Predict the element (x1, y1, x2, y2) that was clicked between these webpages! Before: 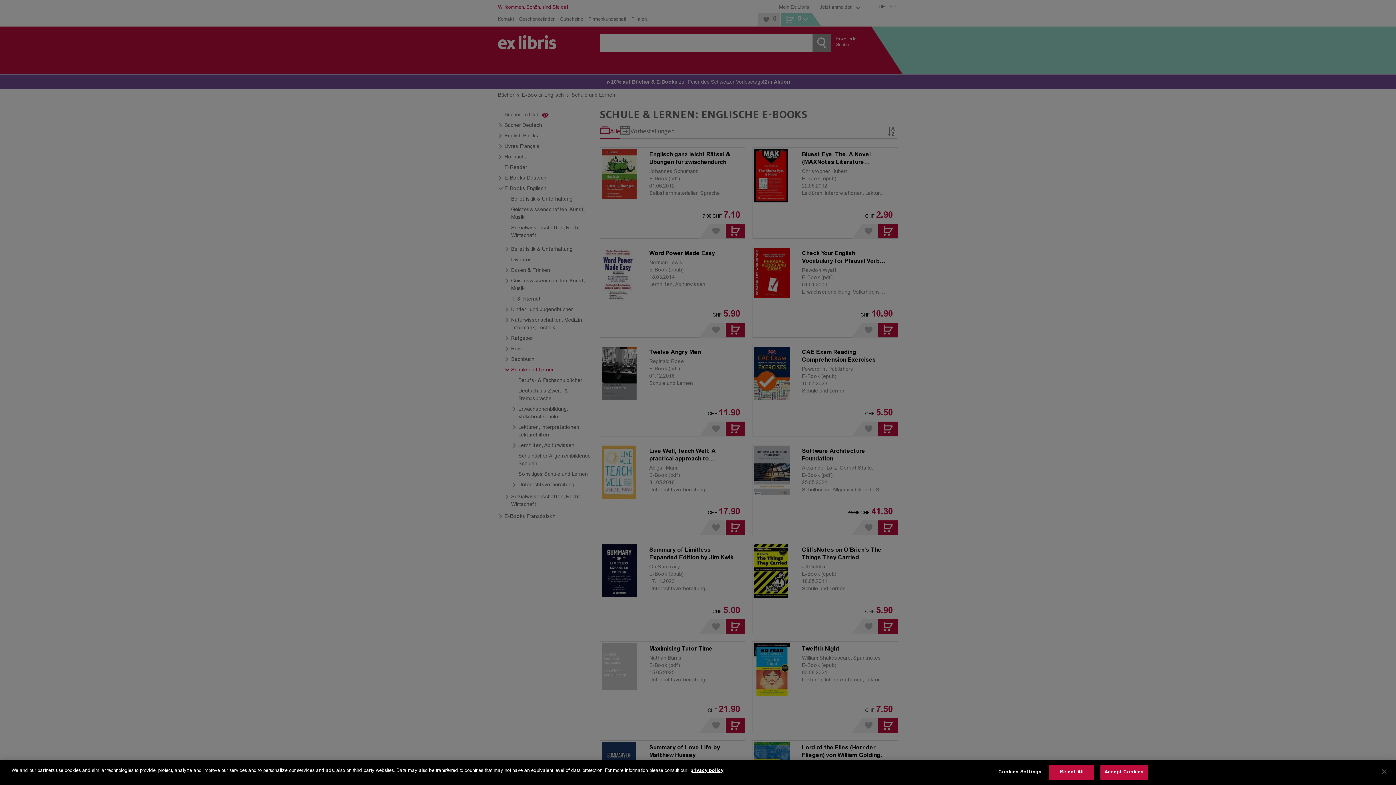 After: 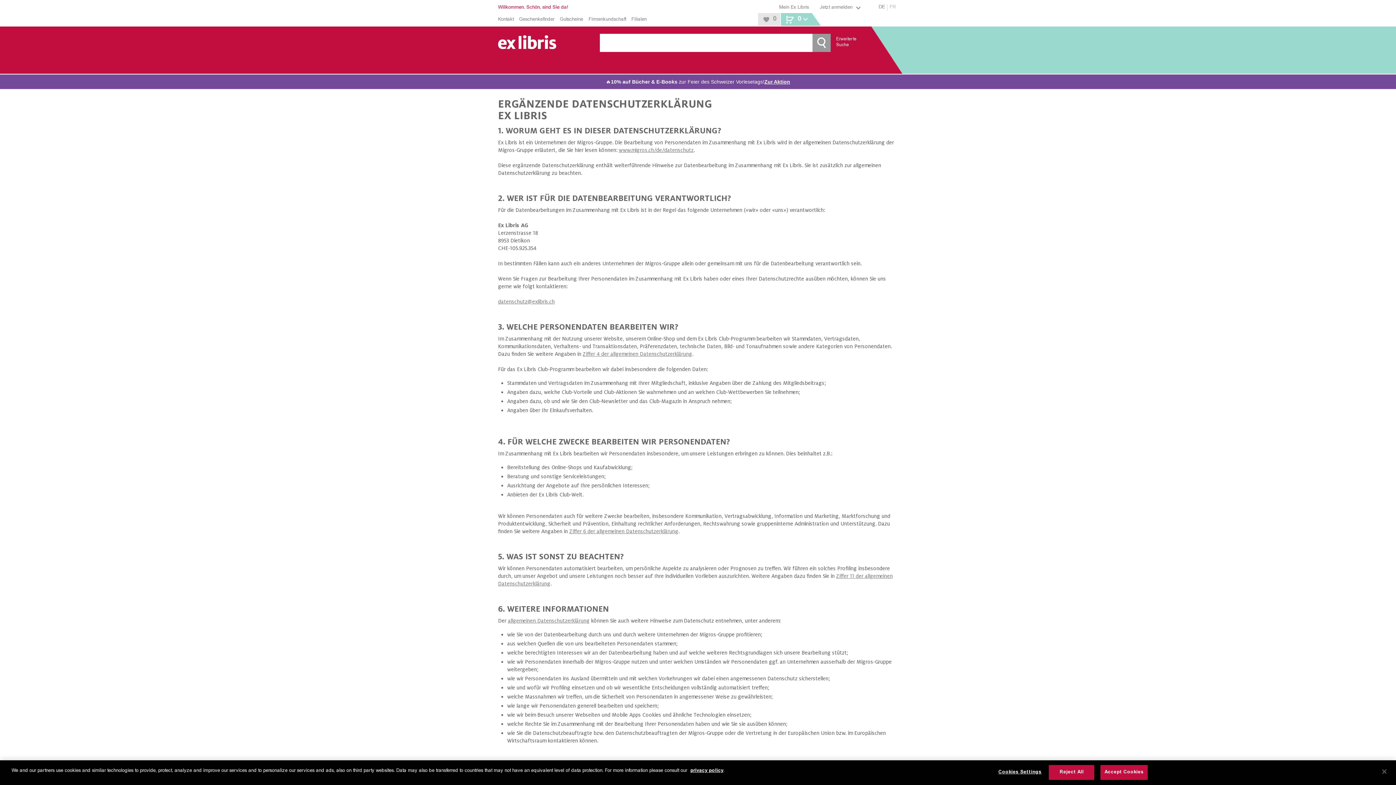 Action: label: privacy policy bbox: (690, 769, 723, 773)